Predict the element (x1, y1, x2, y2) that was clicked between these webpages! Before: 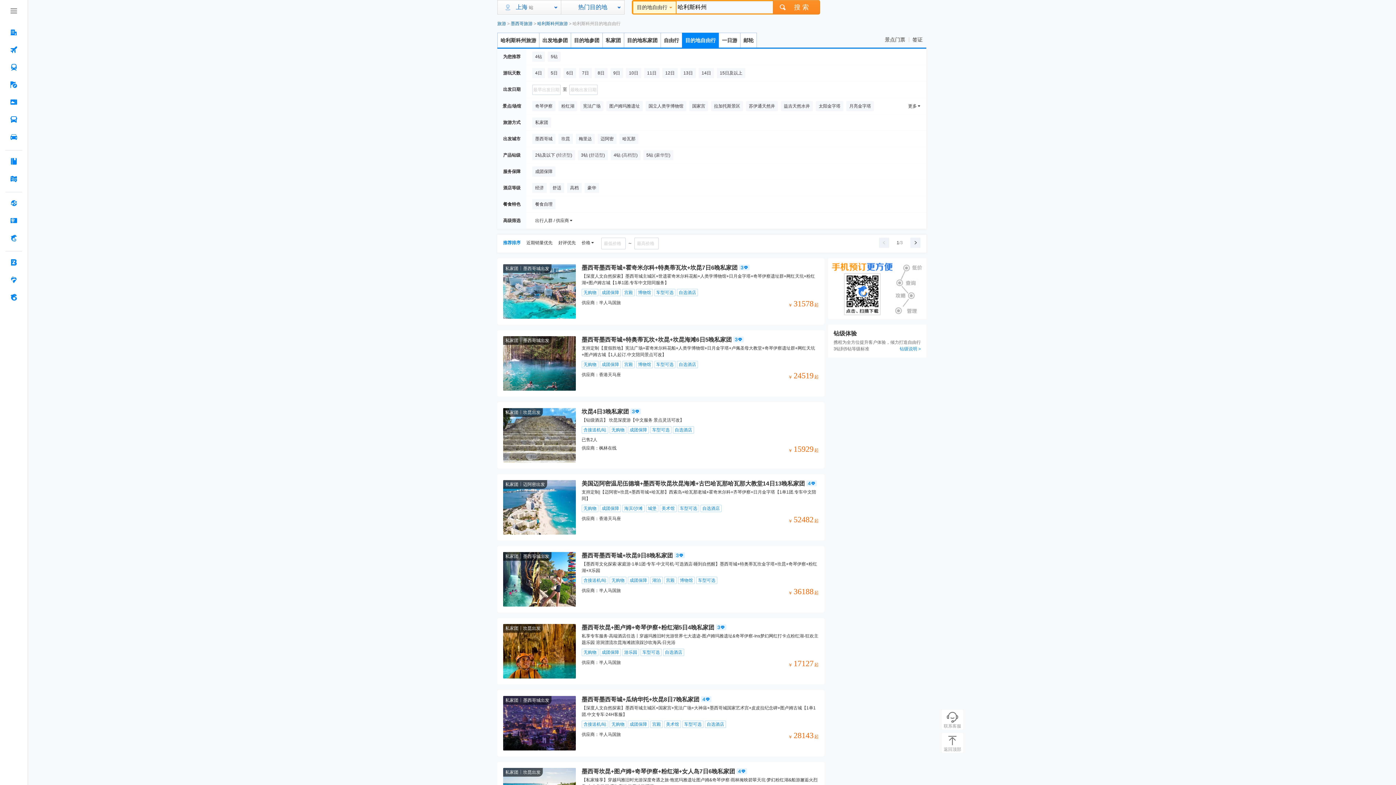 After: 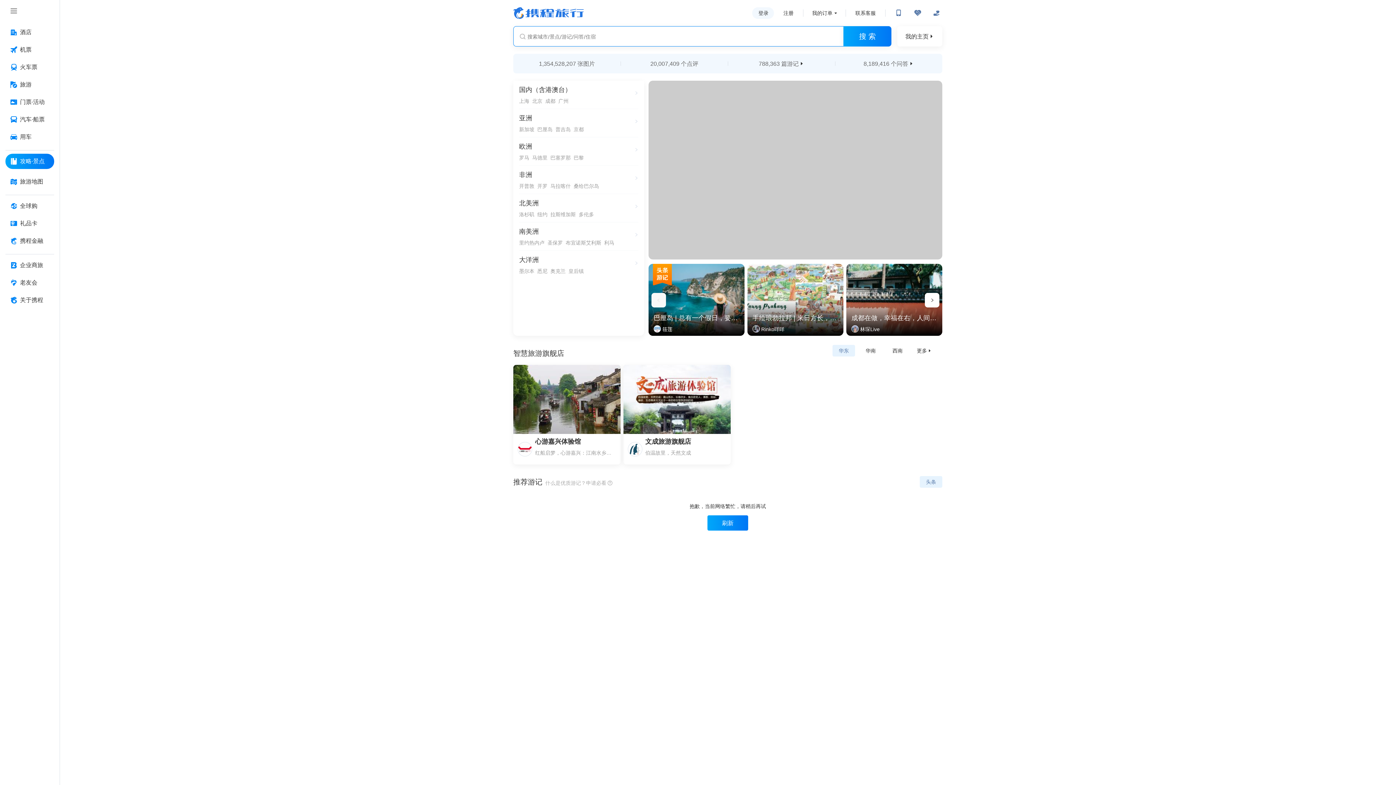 Action: label: 攻略·景点 按回车键打开菜单 bbox: (5, 153, 22, 169)